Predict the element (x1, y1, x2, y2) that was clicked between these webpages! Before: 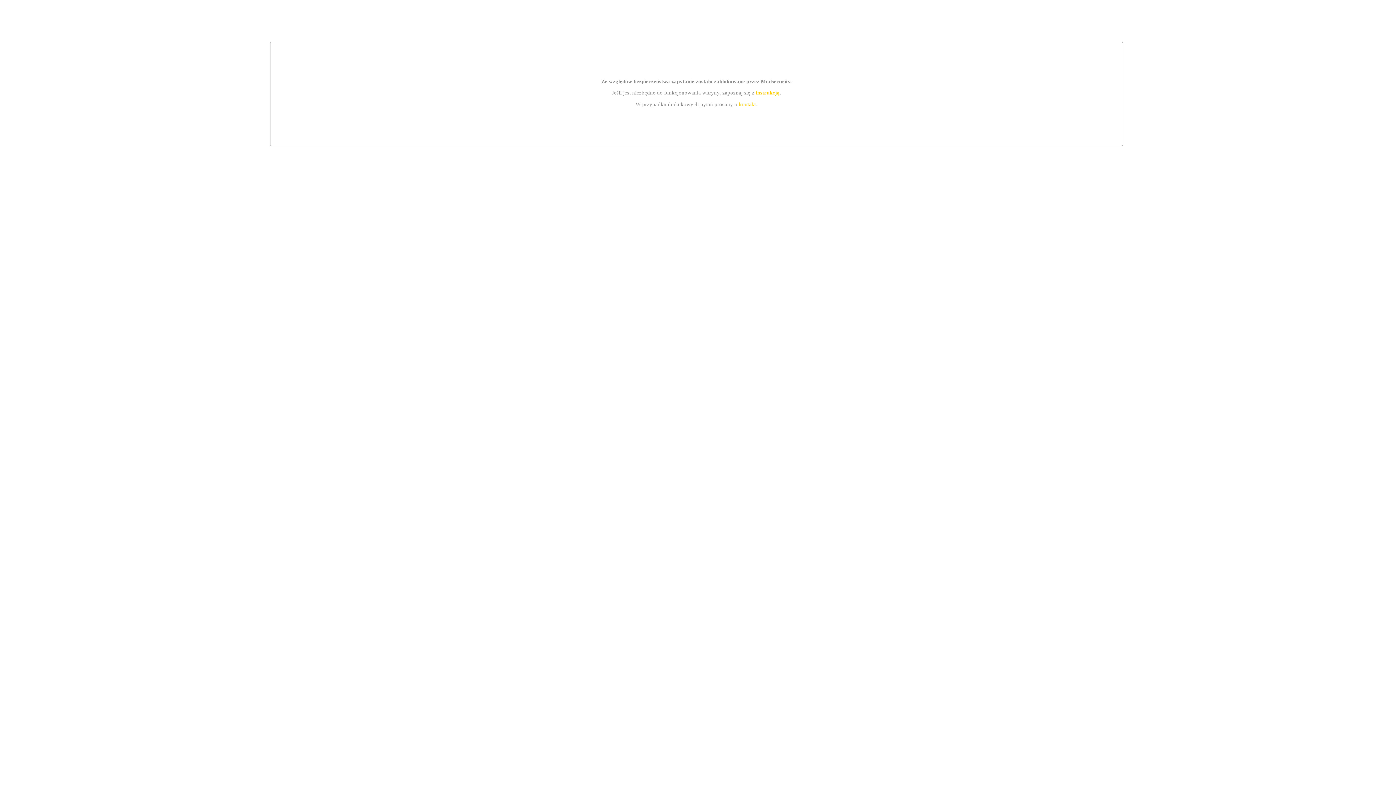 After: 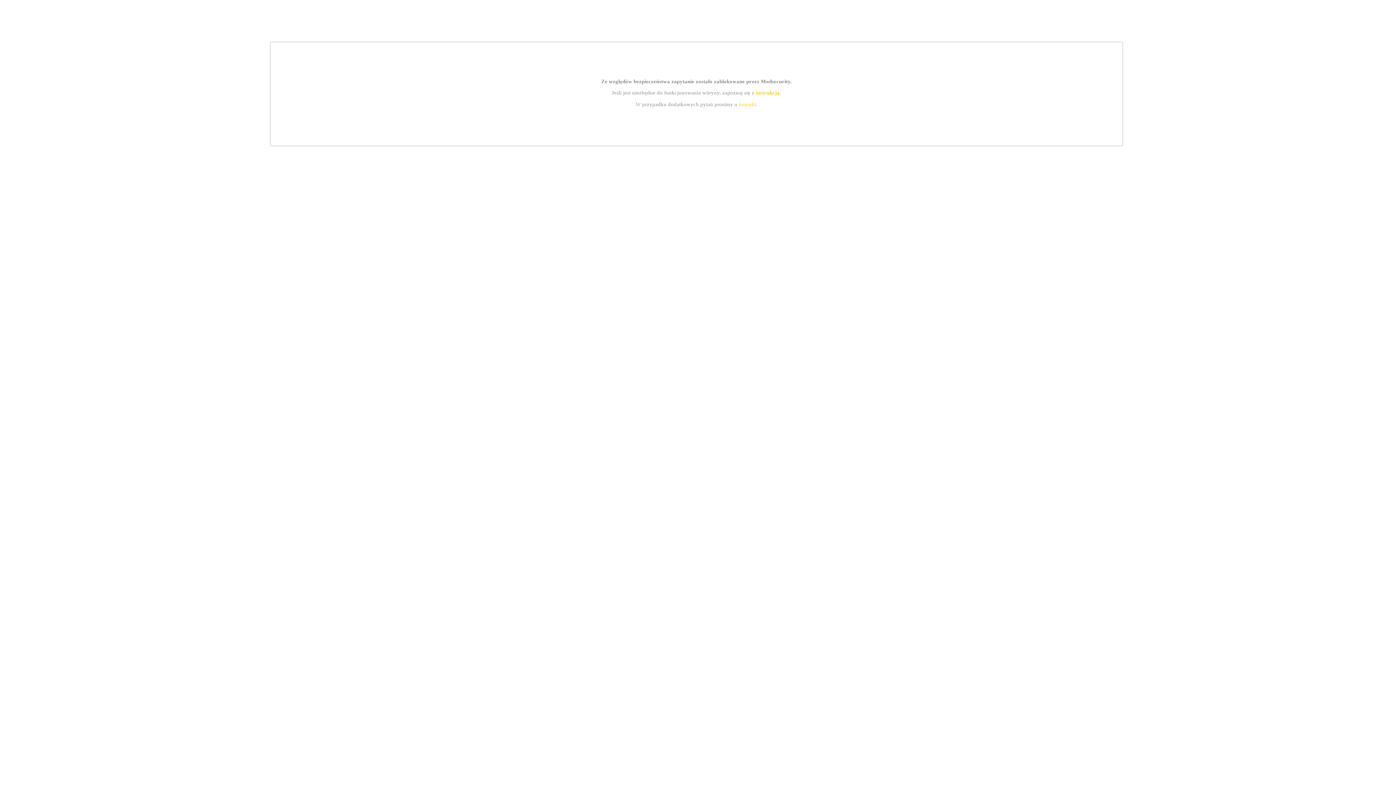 Action: label: kontakt bbox: (739, 101, 756, 107)